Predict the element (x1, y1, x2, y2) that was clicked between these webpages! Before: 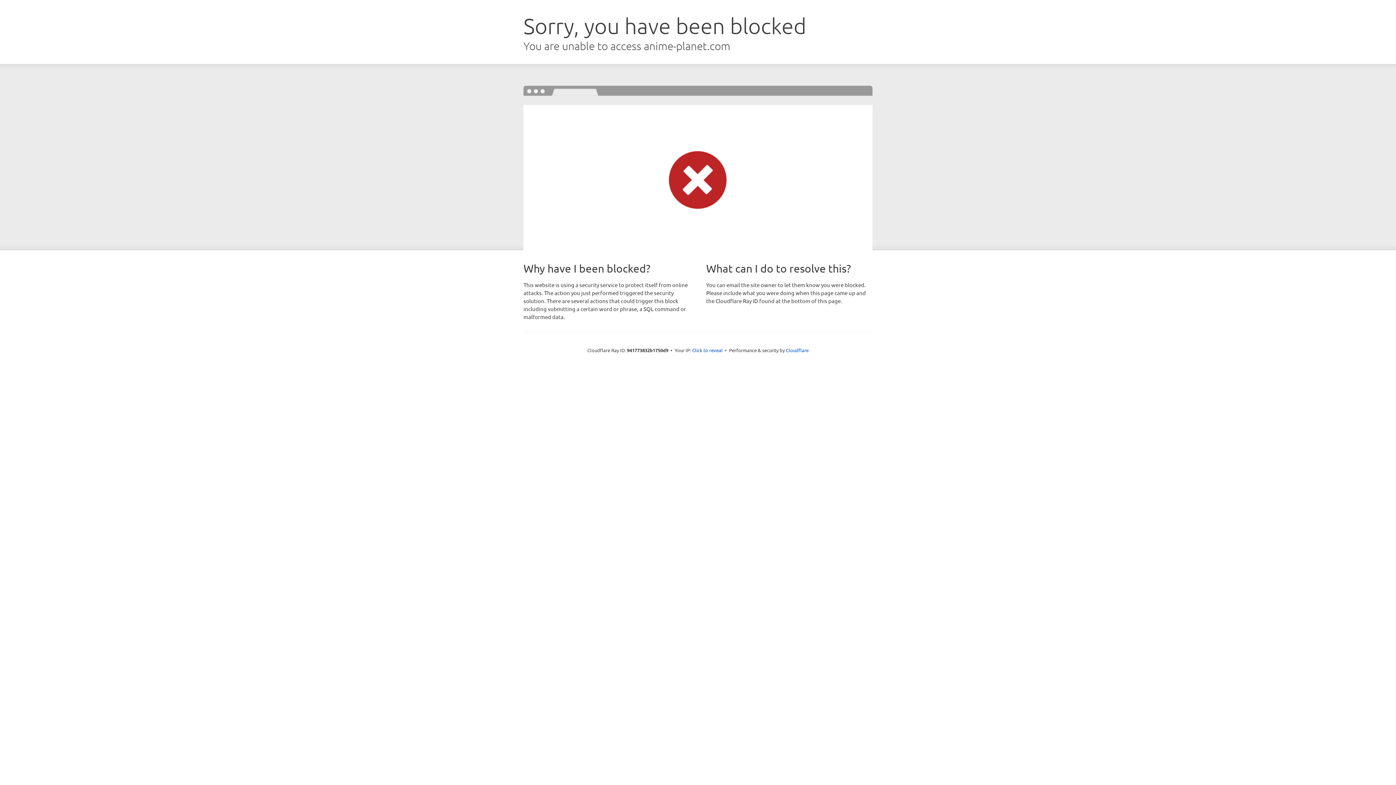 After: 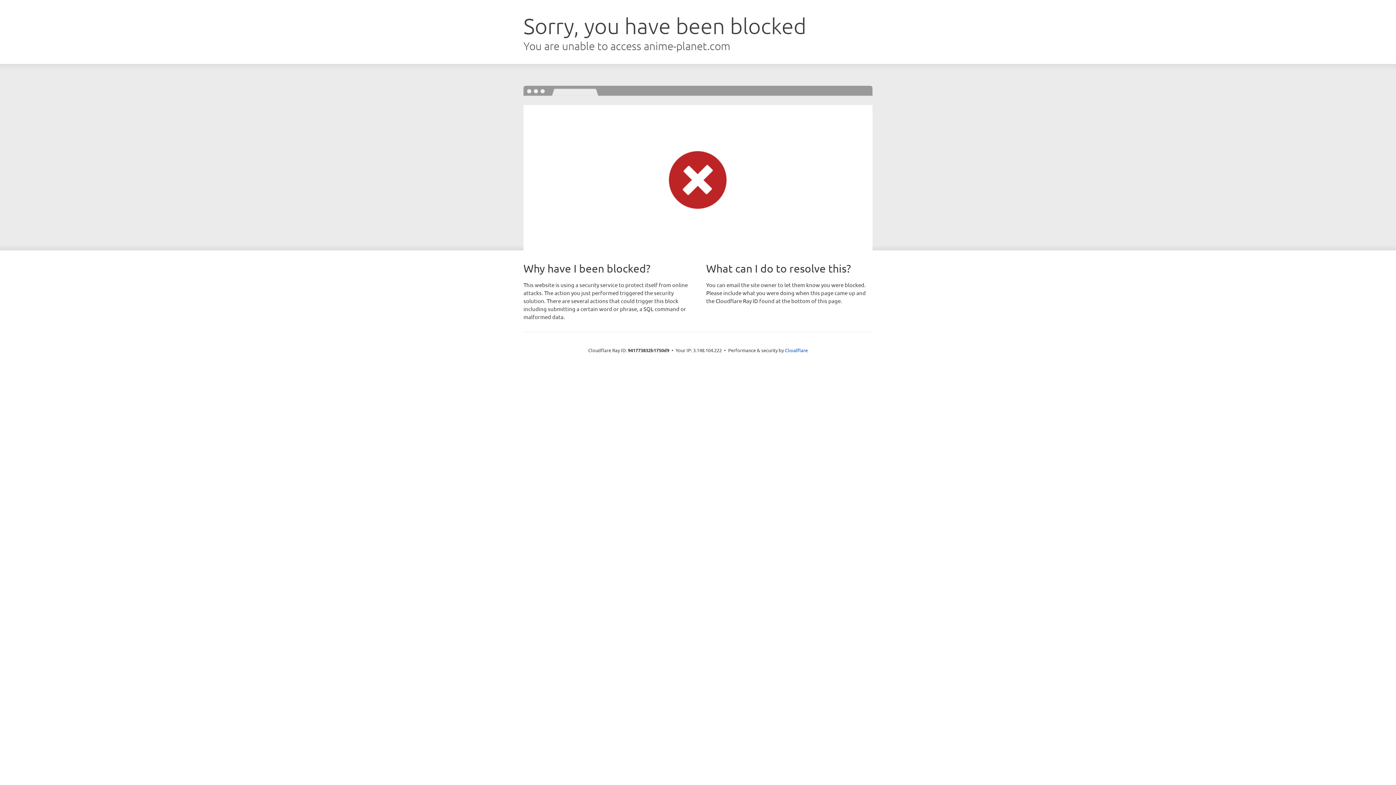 Action: bbox: (692, 346, 722, 353) label: Click to reveal